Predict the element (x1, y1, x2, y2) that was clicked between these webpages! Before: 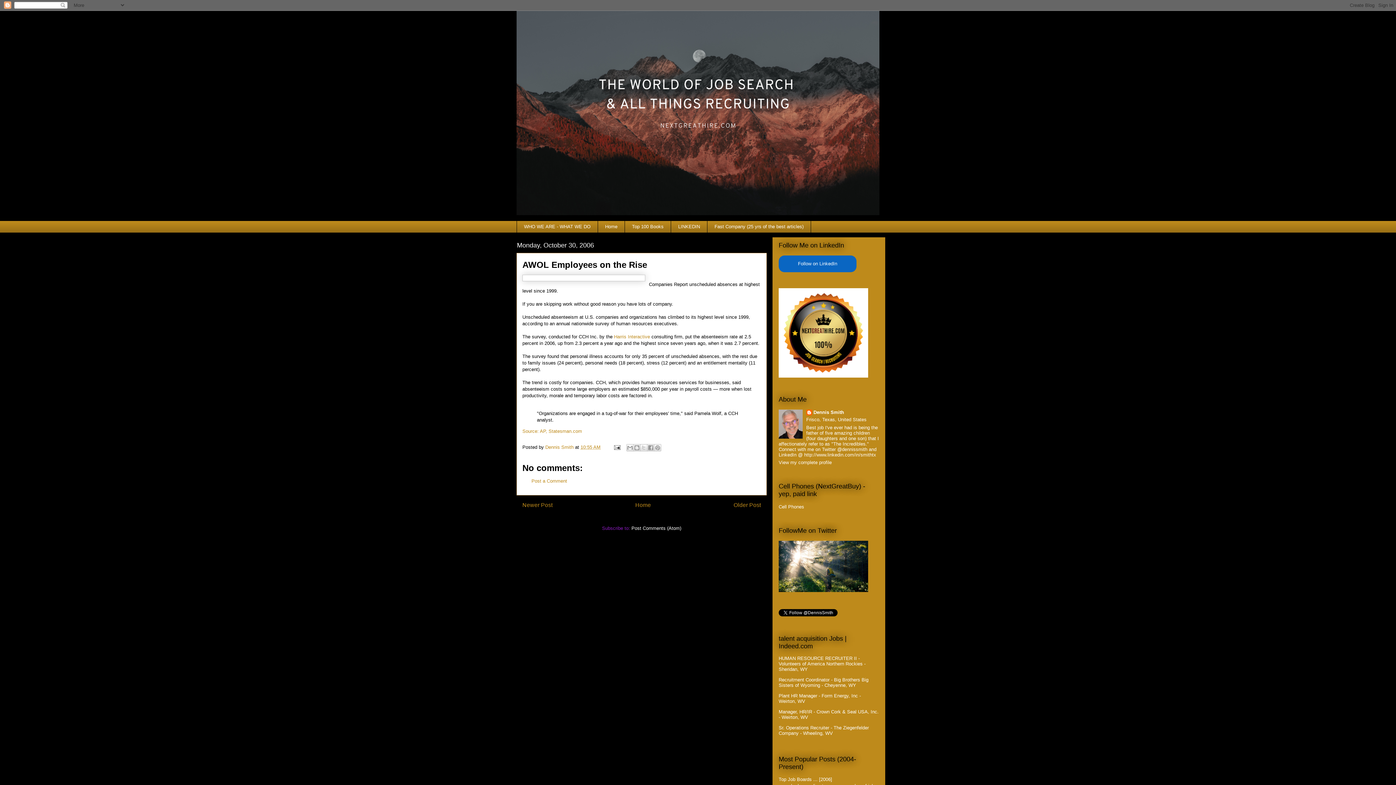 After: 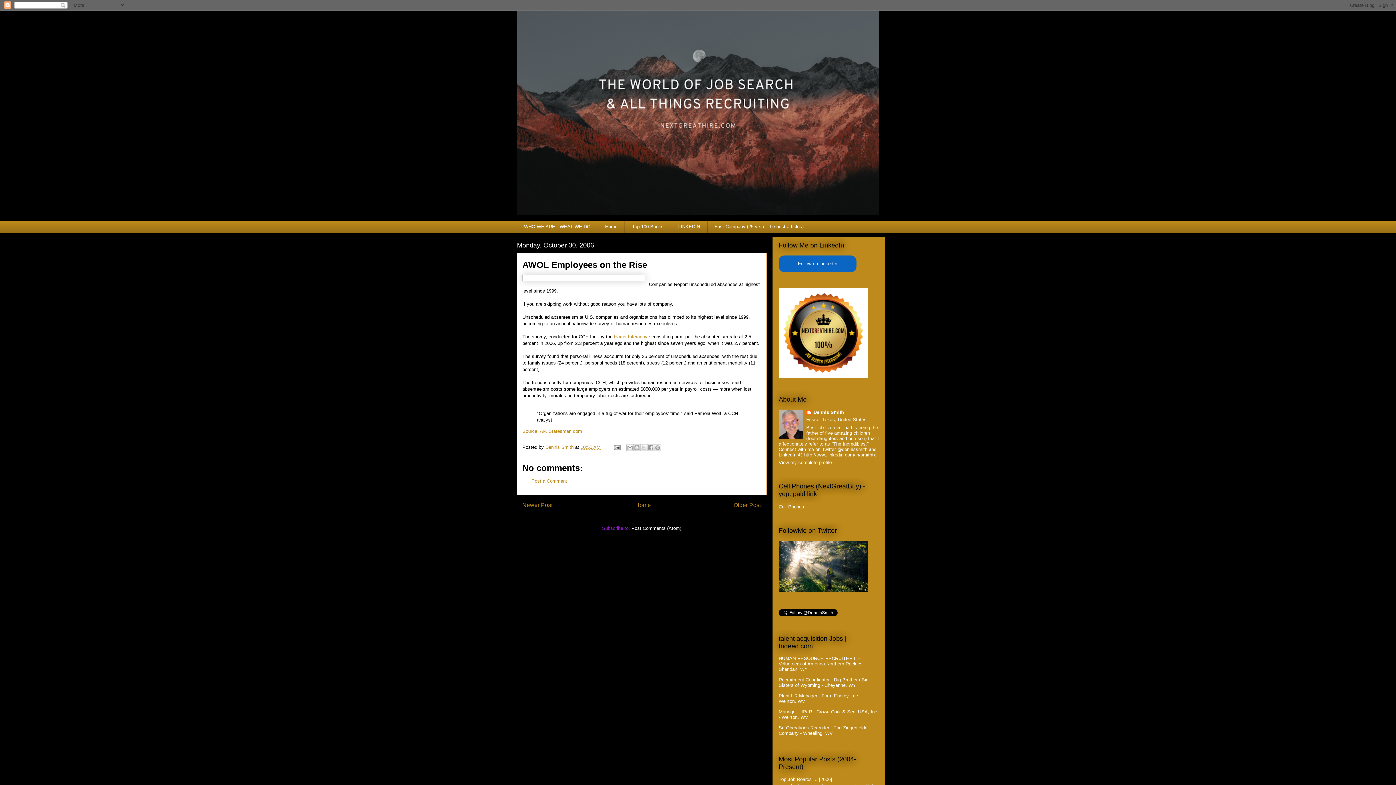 Action: label: 10:55 AM bbox: (580, 444, 600, 450)